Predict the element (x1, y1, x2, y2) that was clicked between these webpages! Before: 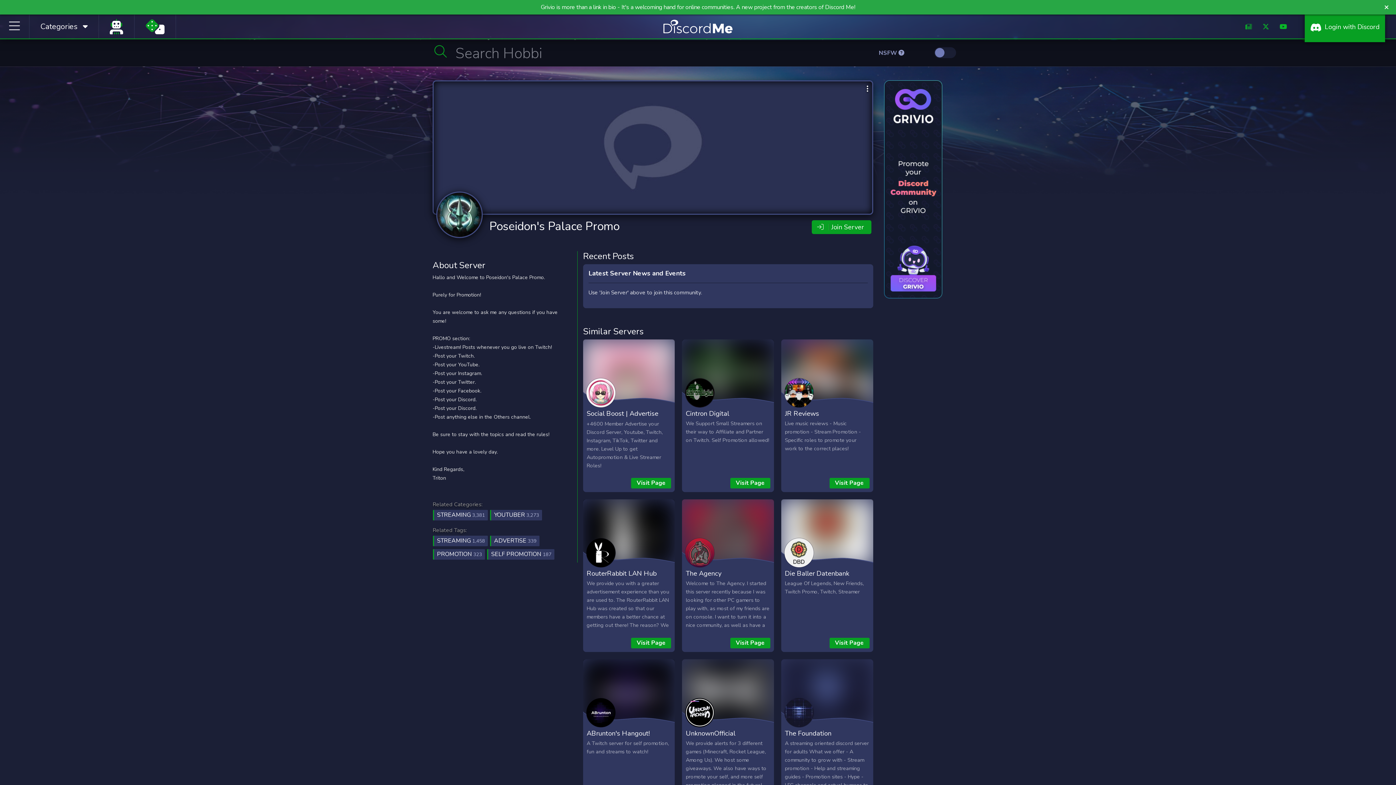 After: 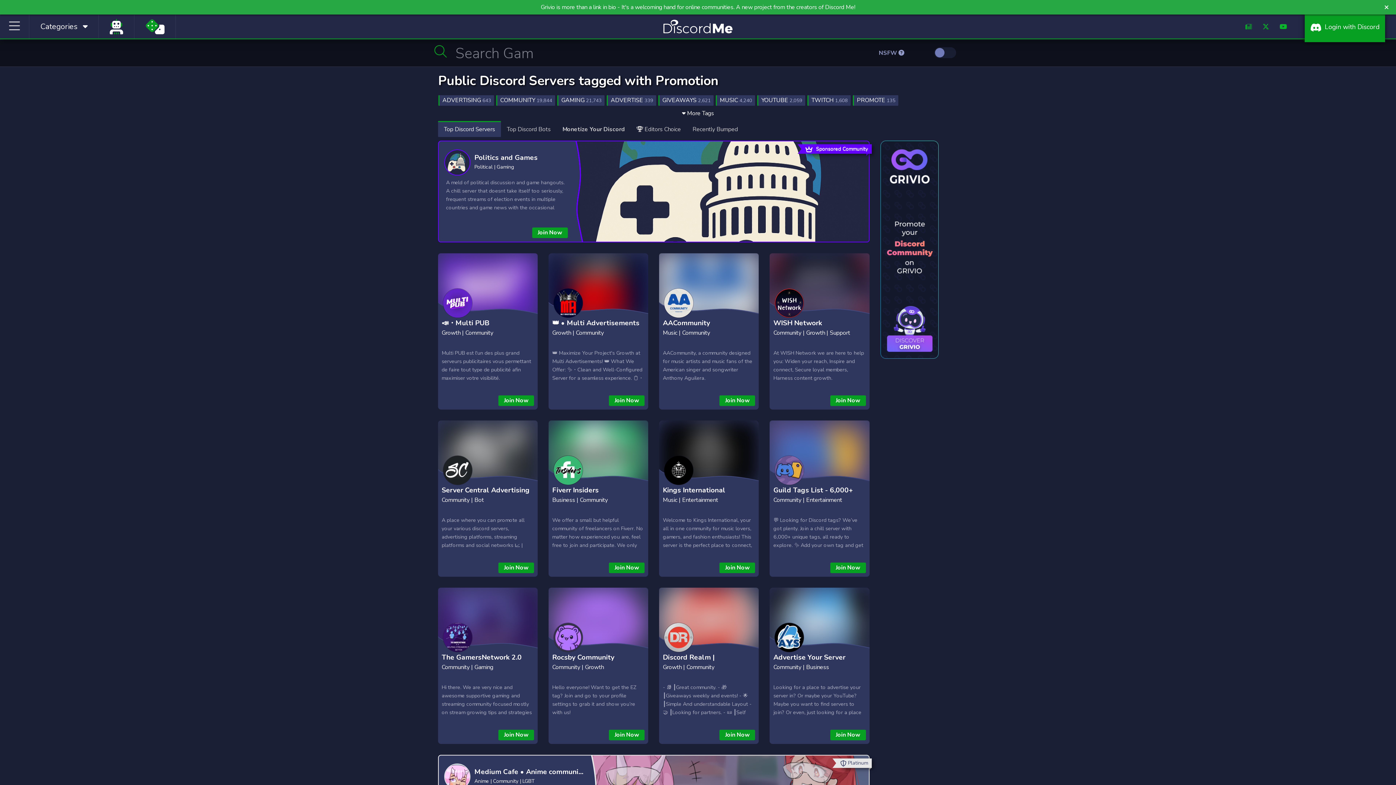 Action: bbox: (433, 549, 485, 560) label: PROMOTION 323